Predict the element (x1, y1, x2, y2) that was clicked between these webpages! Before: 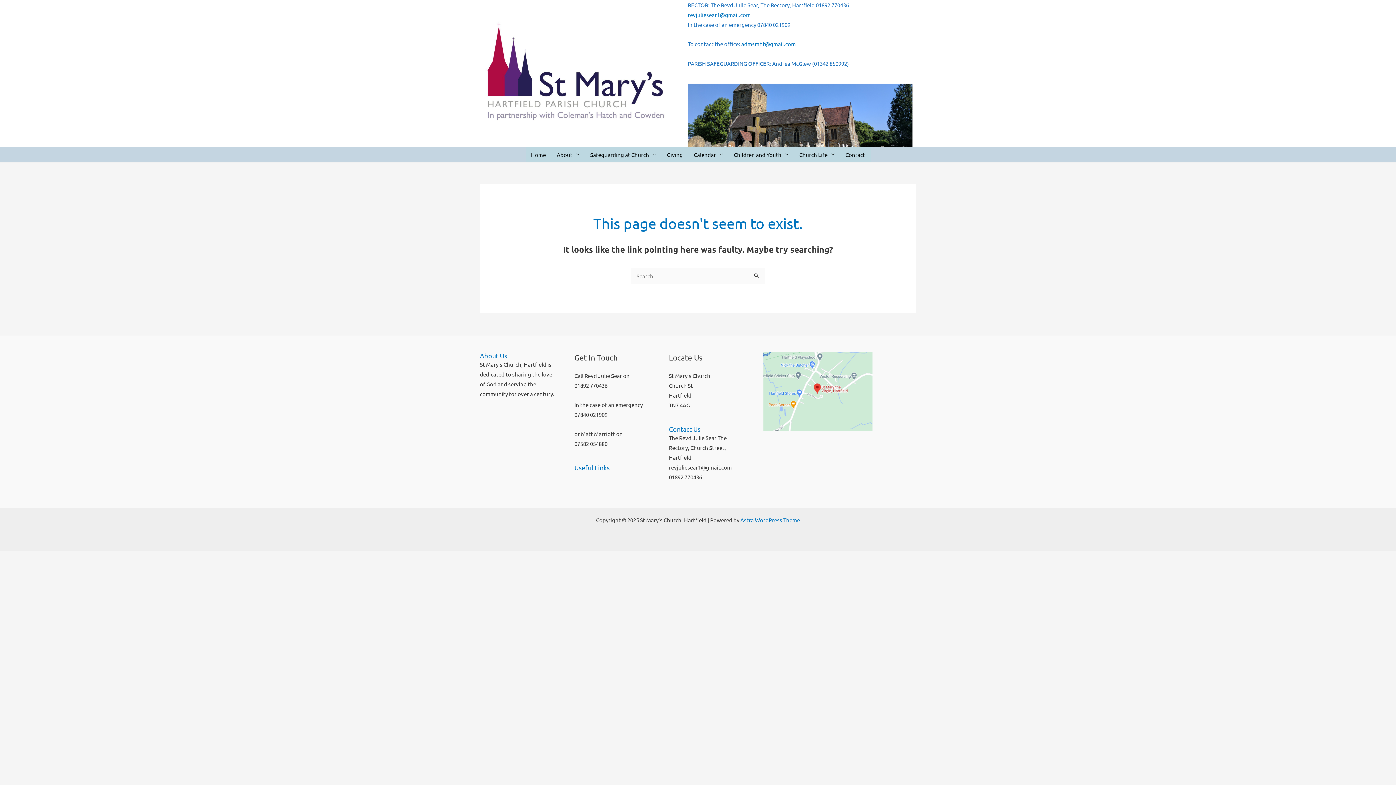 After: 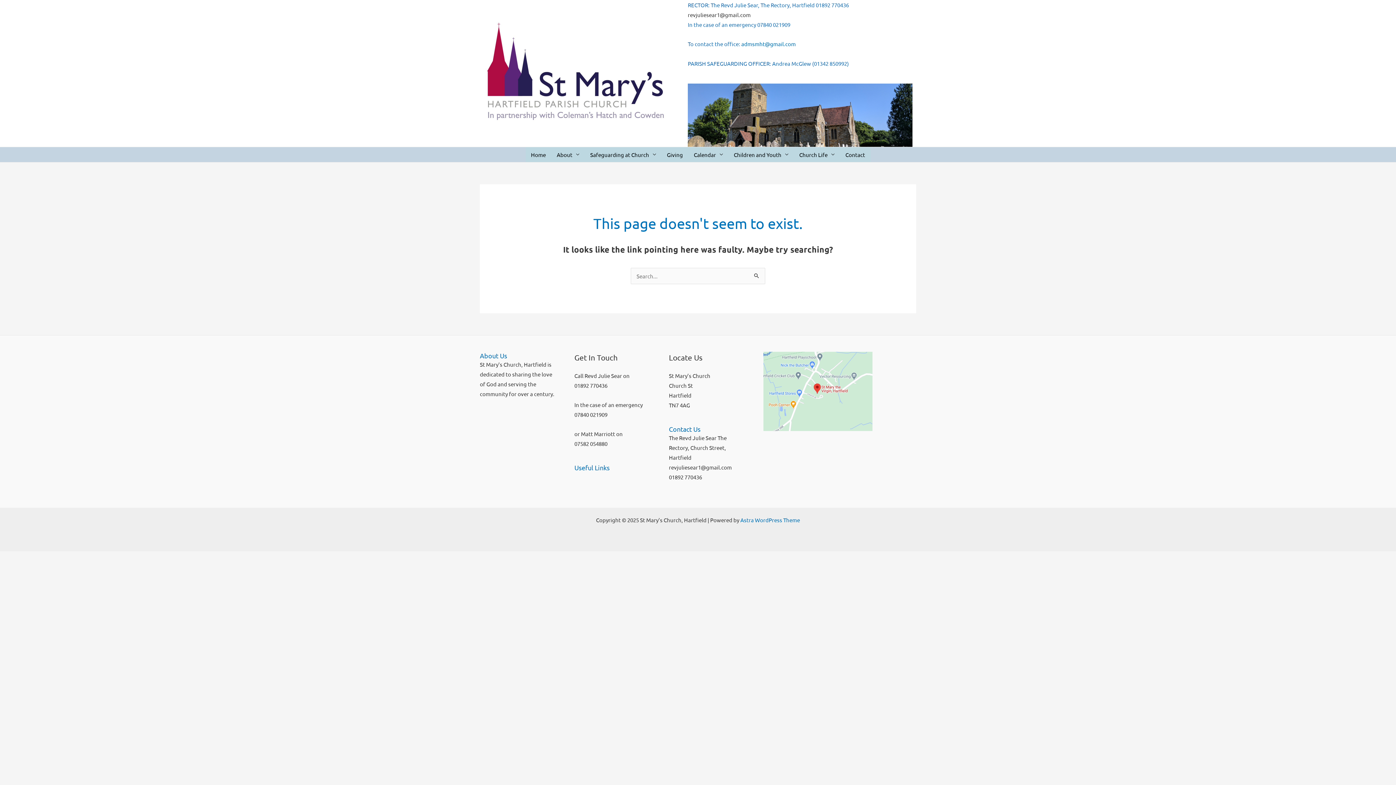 Action: bbox: (688, 11, 750, 18) label: revjuliesear1@gmail.com